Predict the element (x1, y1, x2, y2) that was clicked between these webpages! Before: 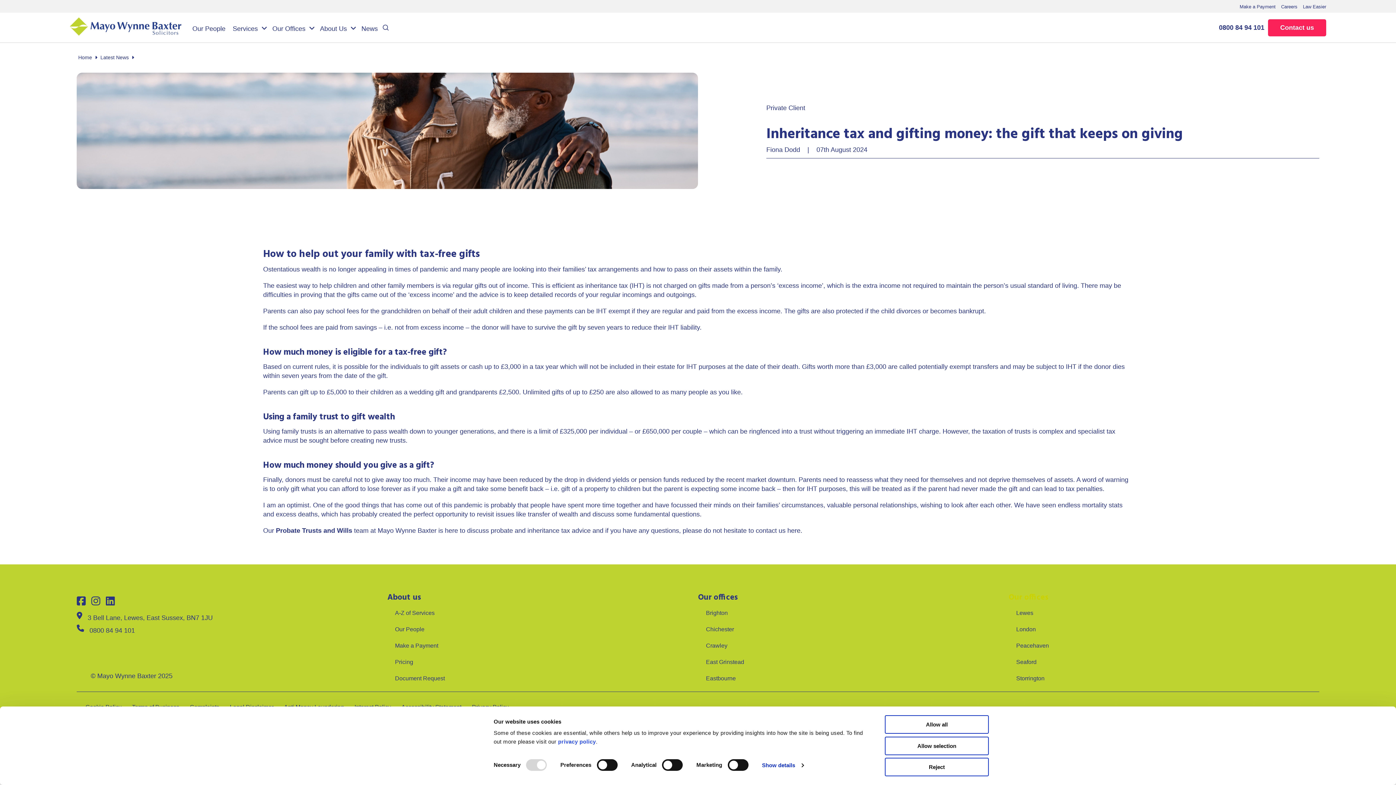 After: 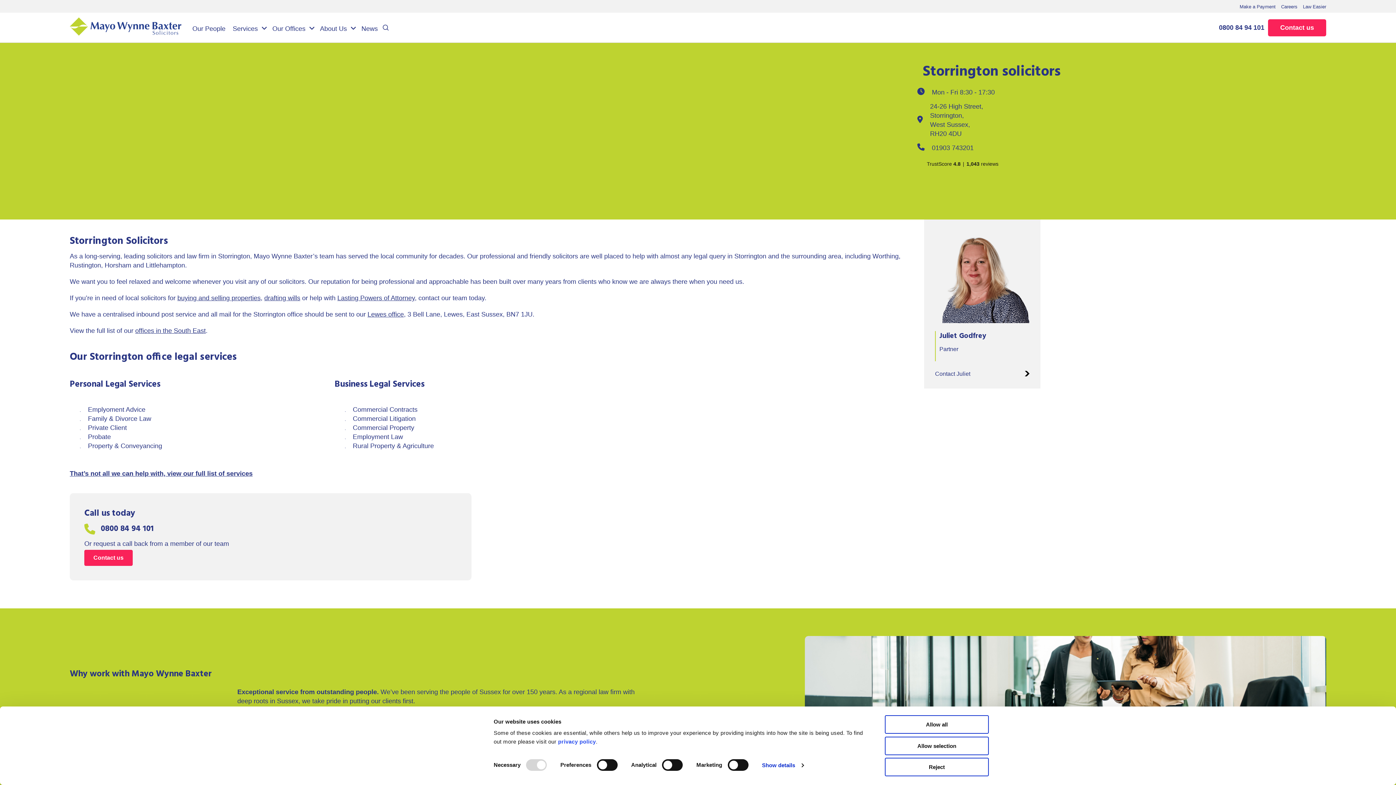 Action: label: Storrington bbox: (1011, 670, 1054, 686)